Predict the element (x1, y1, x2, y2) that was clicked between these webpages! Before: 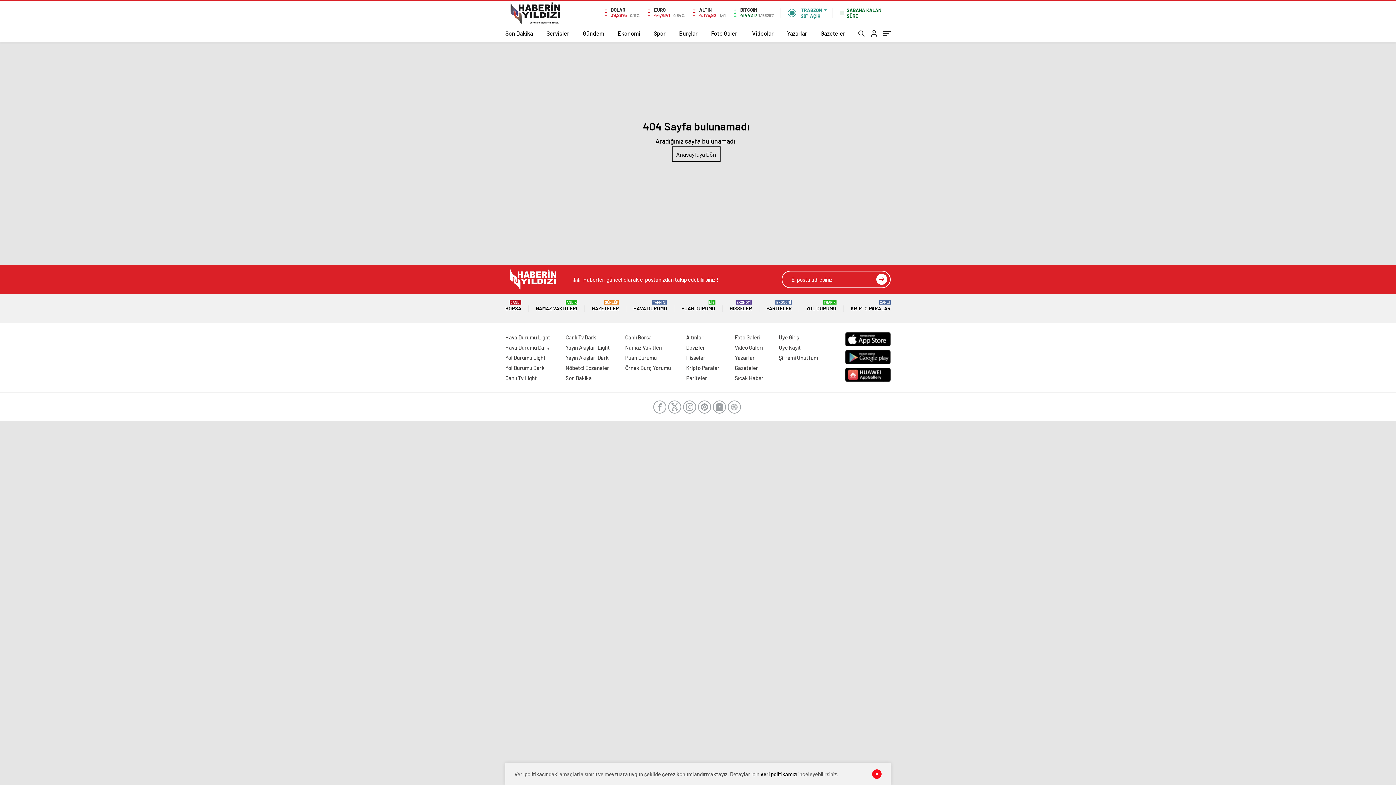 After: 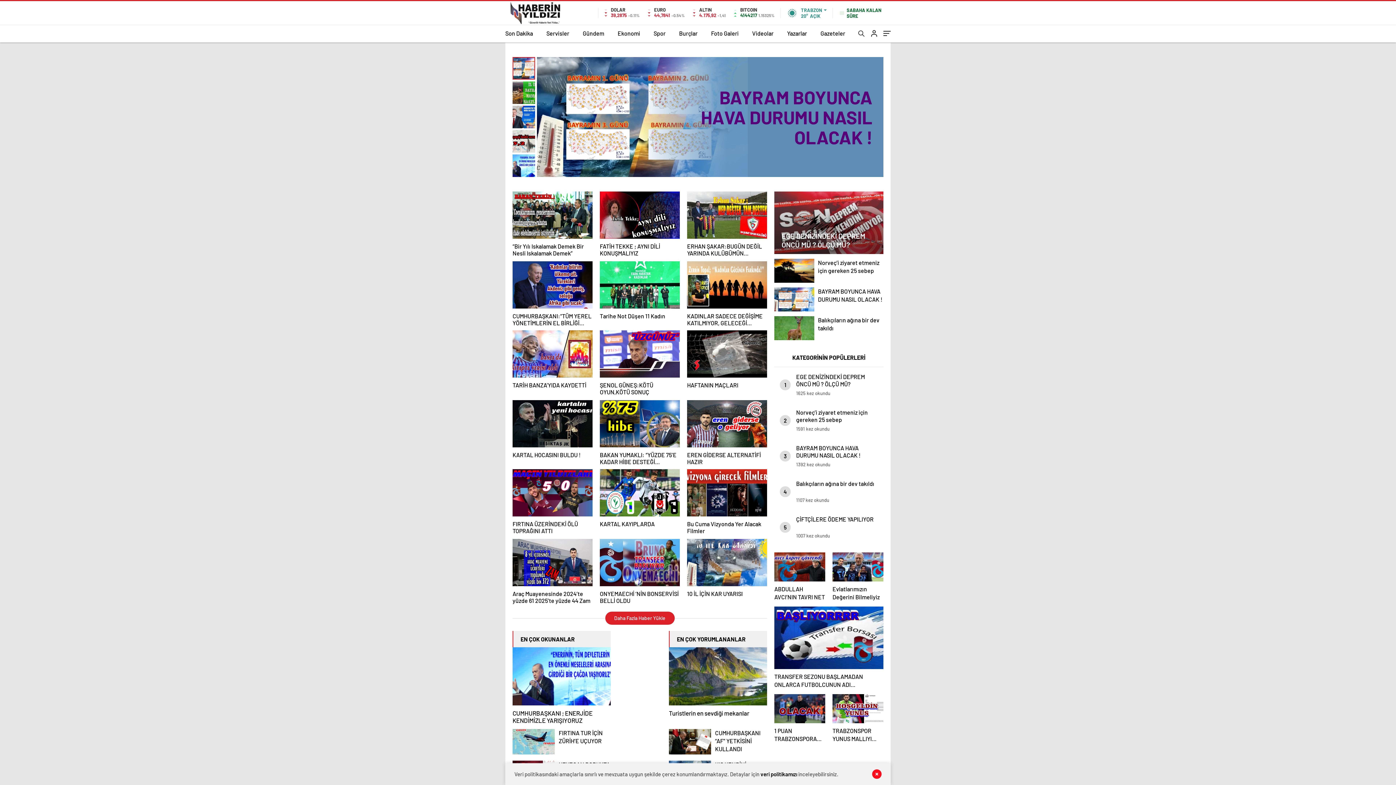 Action: label: Foto Galeri bbox: (734, 334, 760, 340)